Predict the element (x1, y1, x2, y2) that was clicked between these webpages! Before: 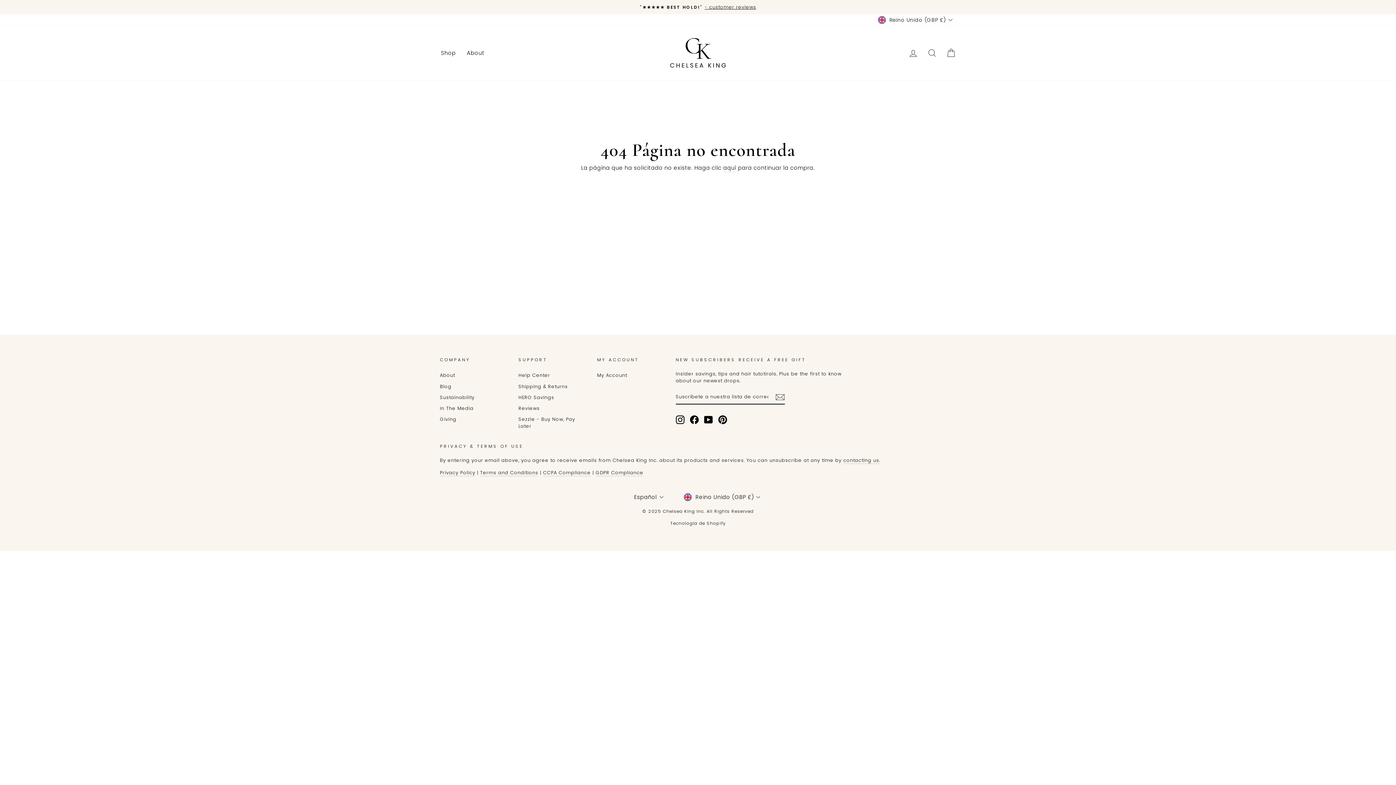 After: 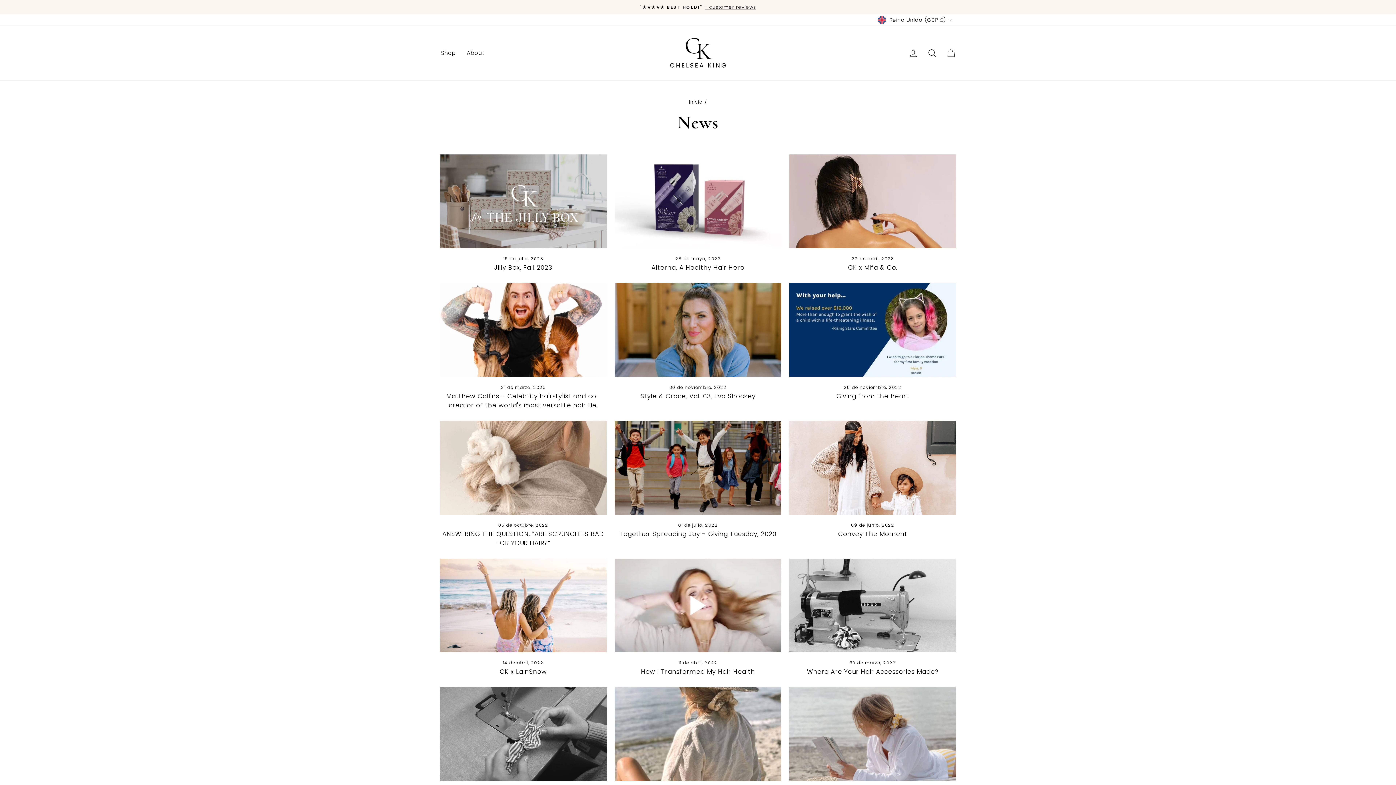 Action: bbox: (440, 381, 451, 391) label: Blog